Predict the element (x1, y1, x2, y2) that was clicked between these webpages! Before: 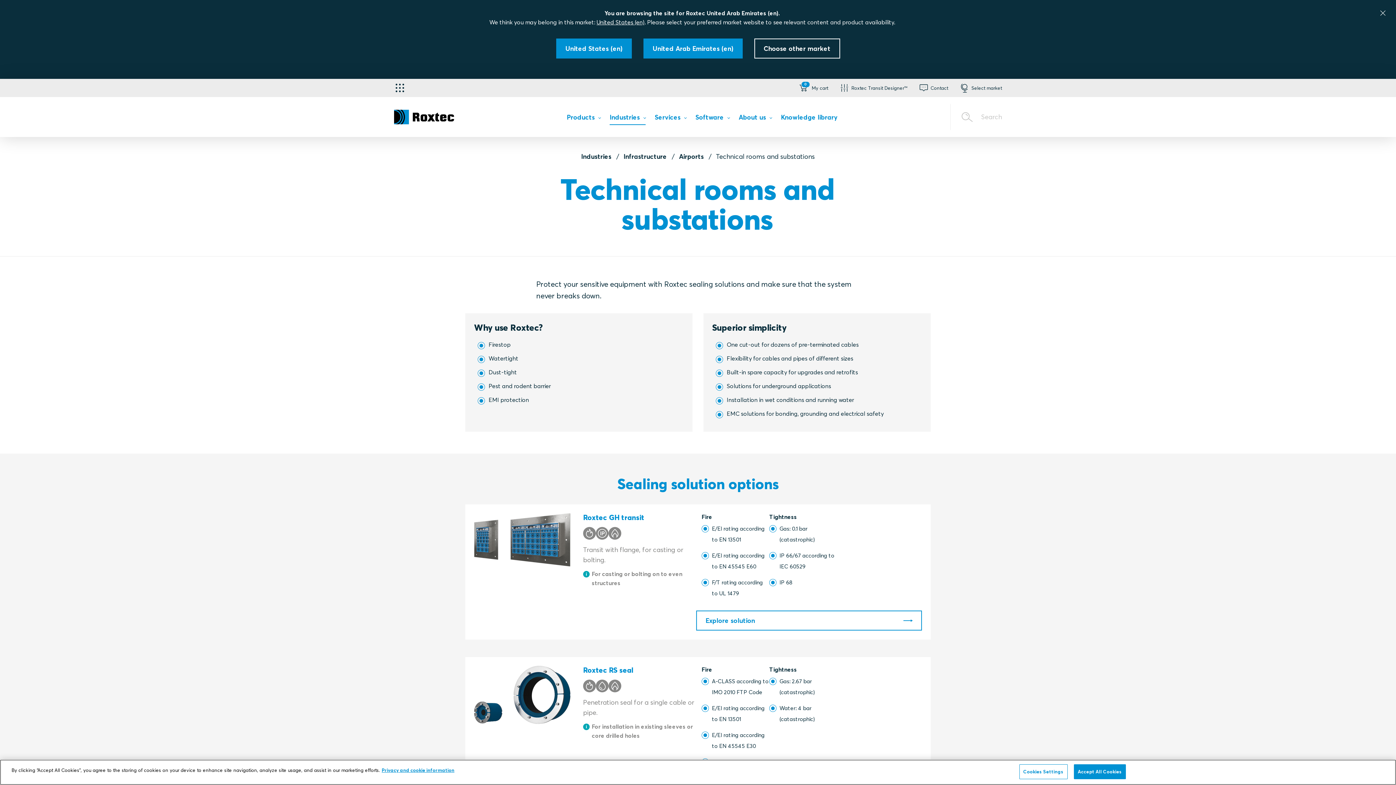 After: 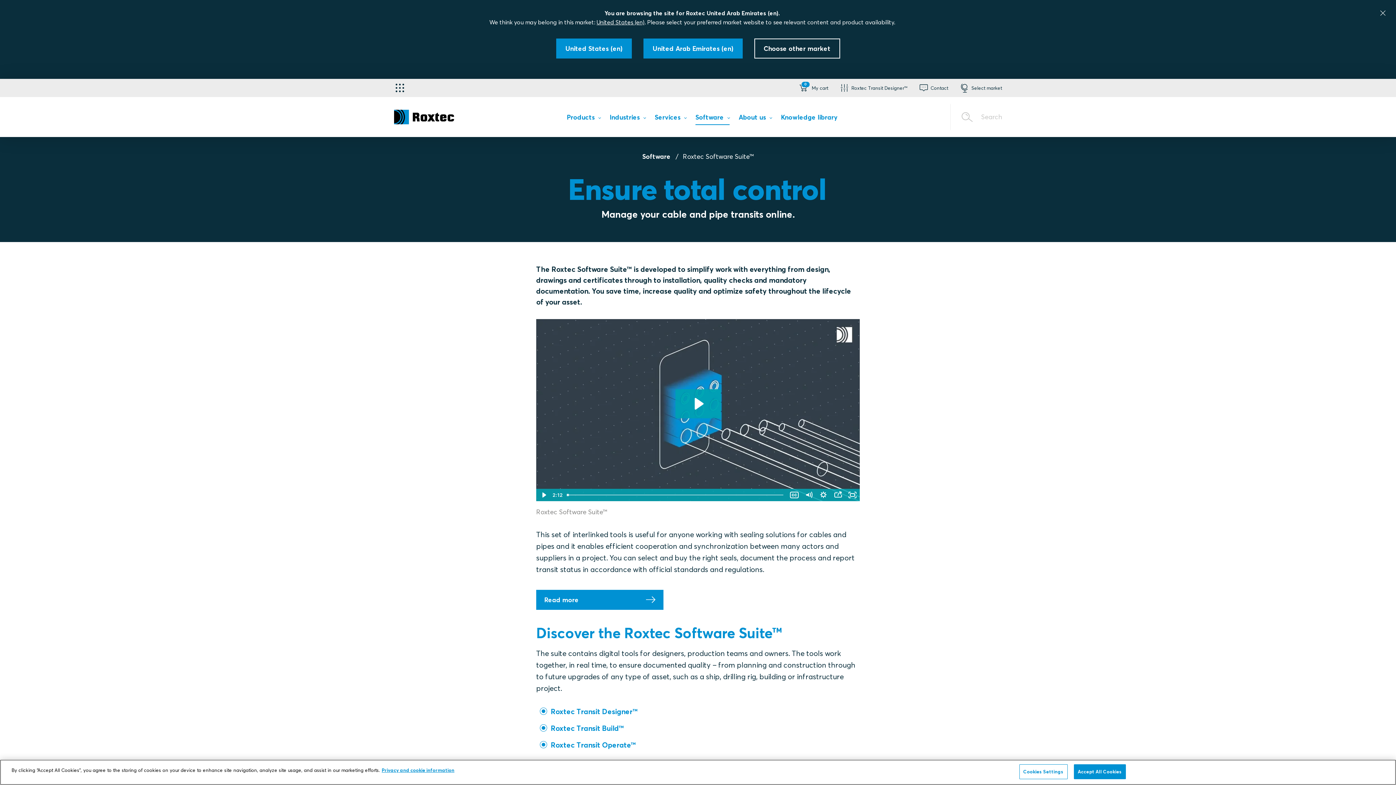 Action: bbox: (695, 113, 729, 124) label: Software 